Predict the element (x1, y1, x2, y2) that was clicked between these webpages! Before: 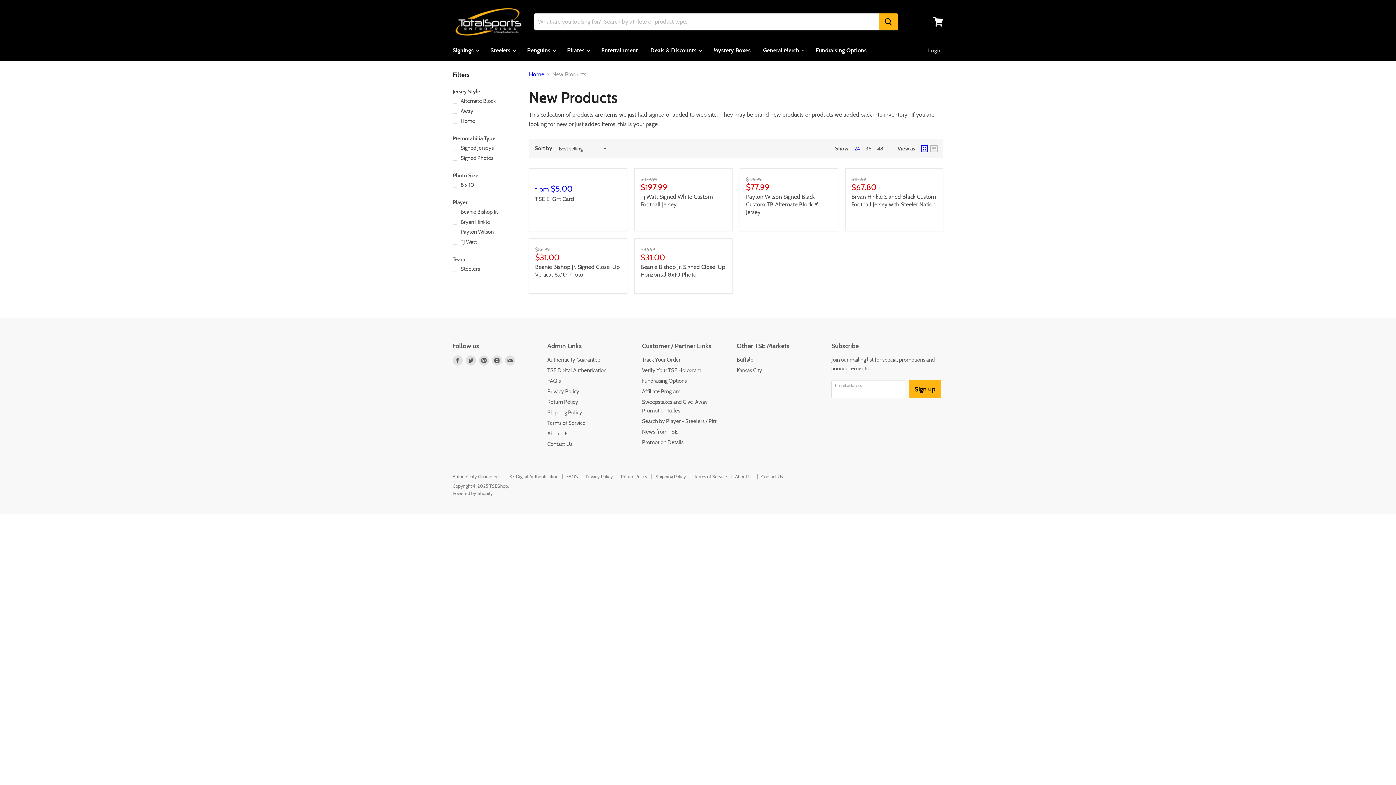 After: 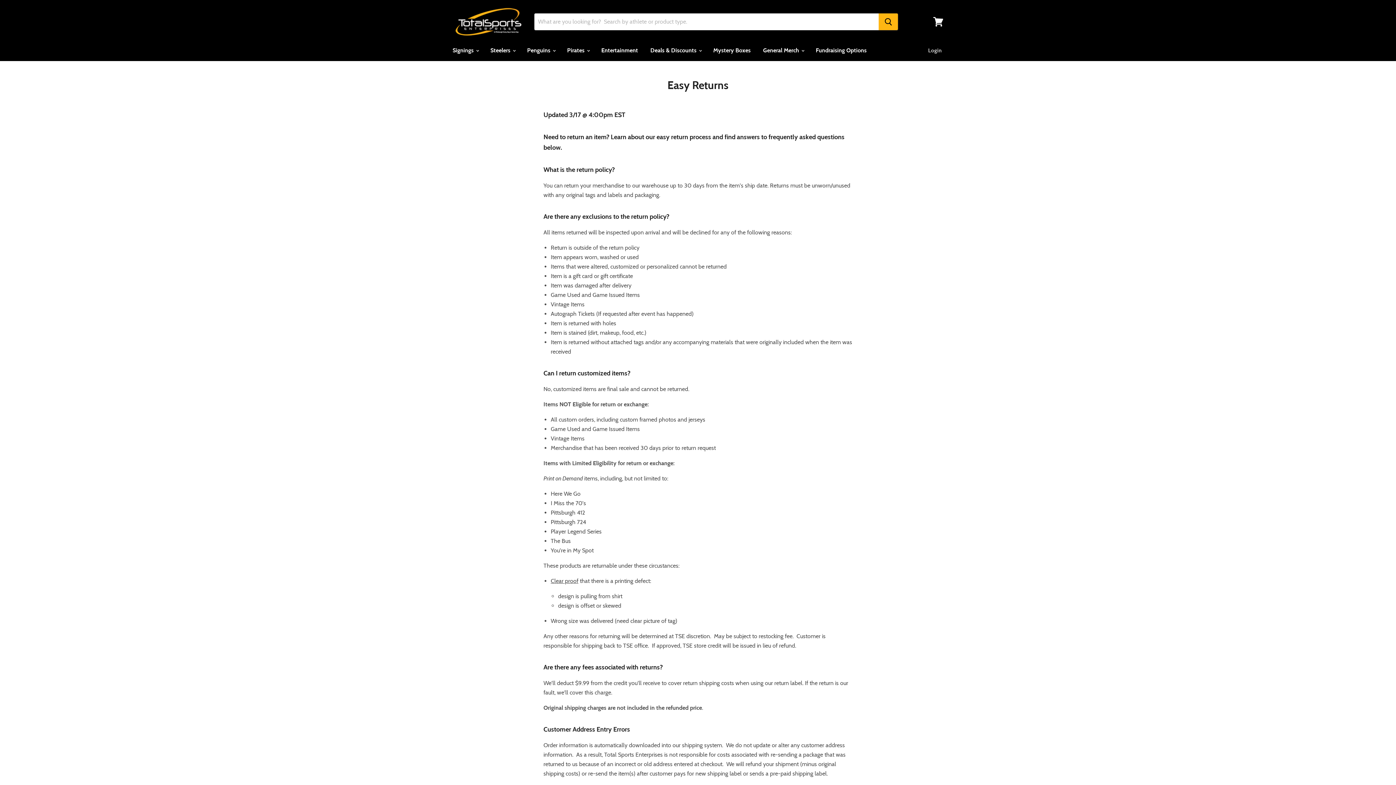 Action: label: Return Policy bbox: (621, 473, 647, 479)